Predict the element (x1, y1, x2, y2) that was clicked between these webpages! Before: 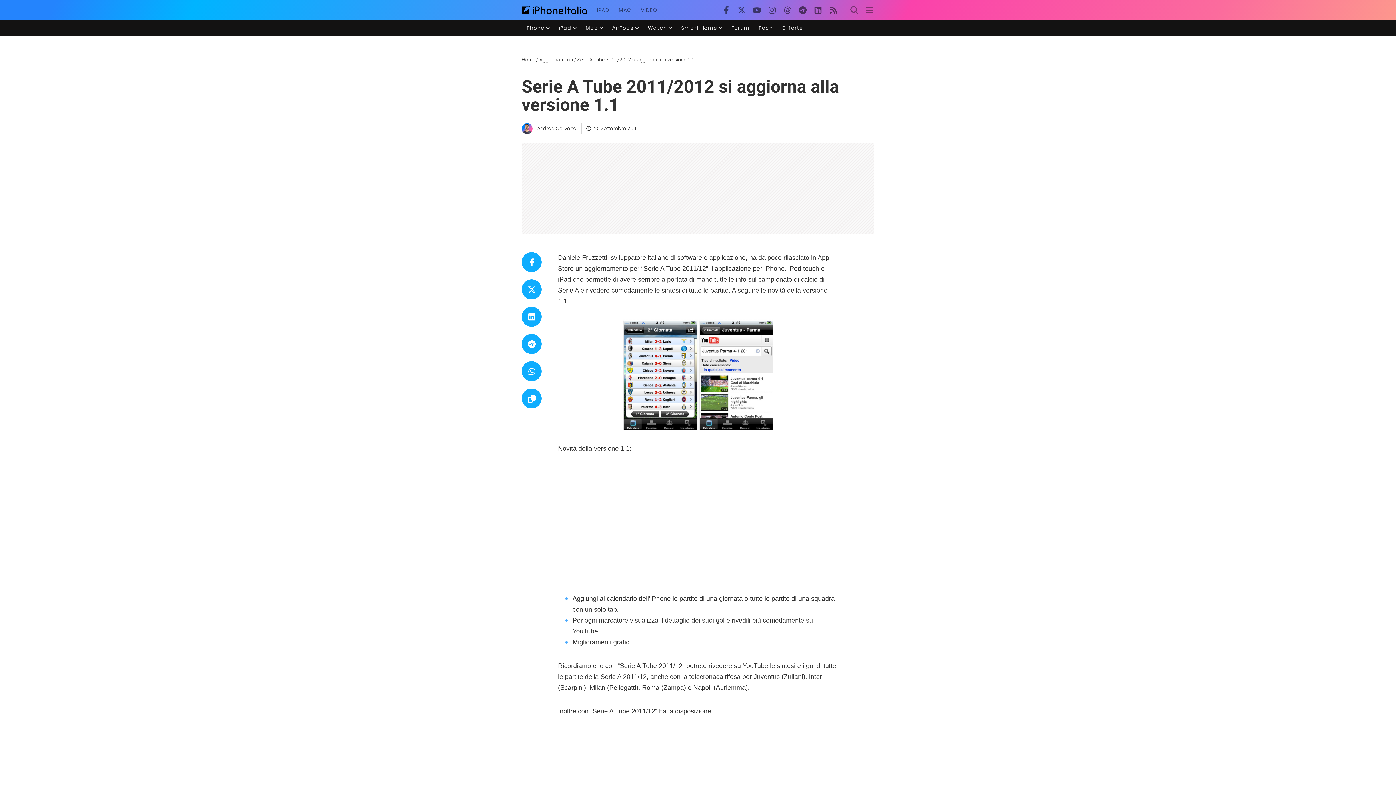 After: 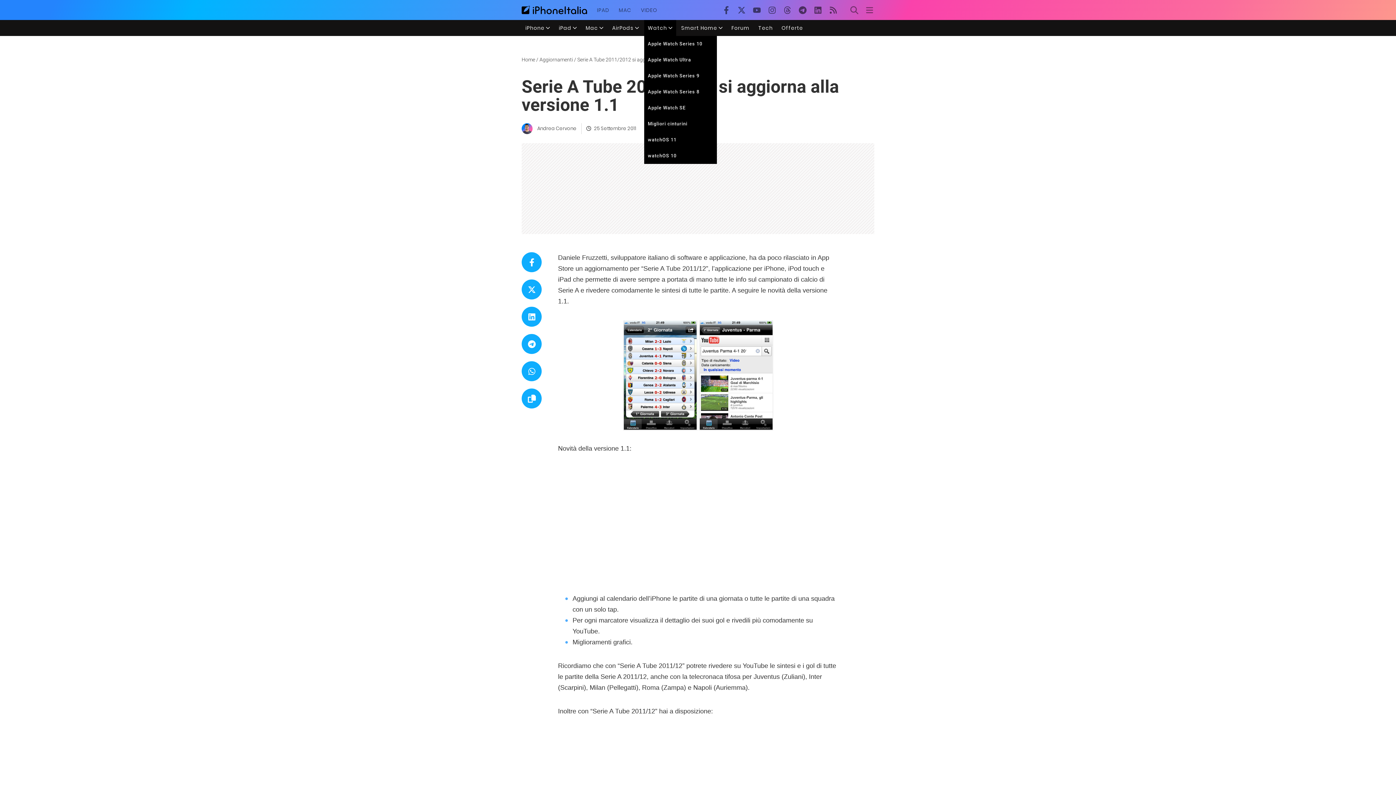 Action: label: Watch bbox: (648, 25, 667, 30)